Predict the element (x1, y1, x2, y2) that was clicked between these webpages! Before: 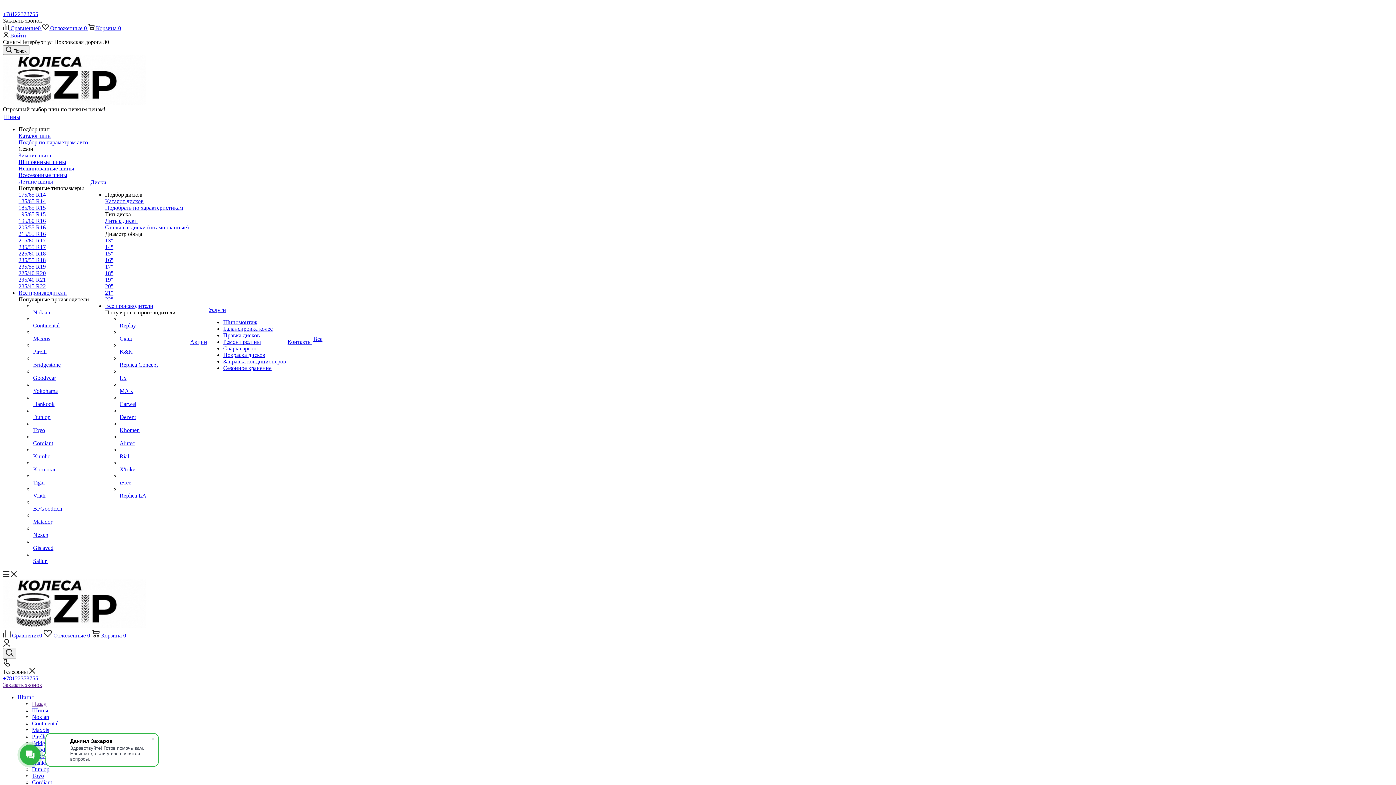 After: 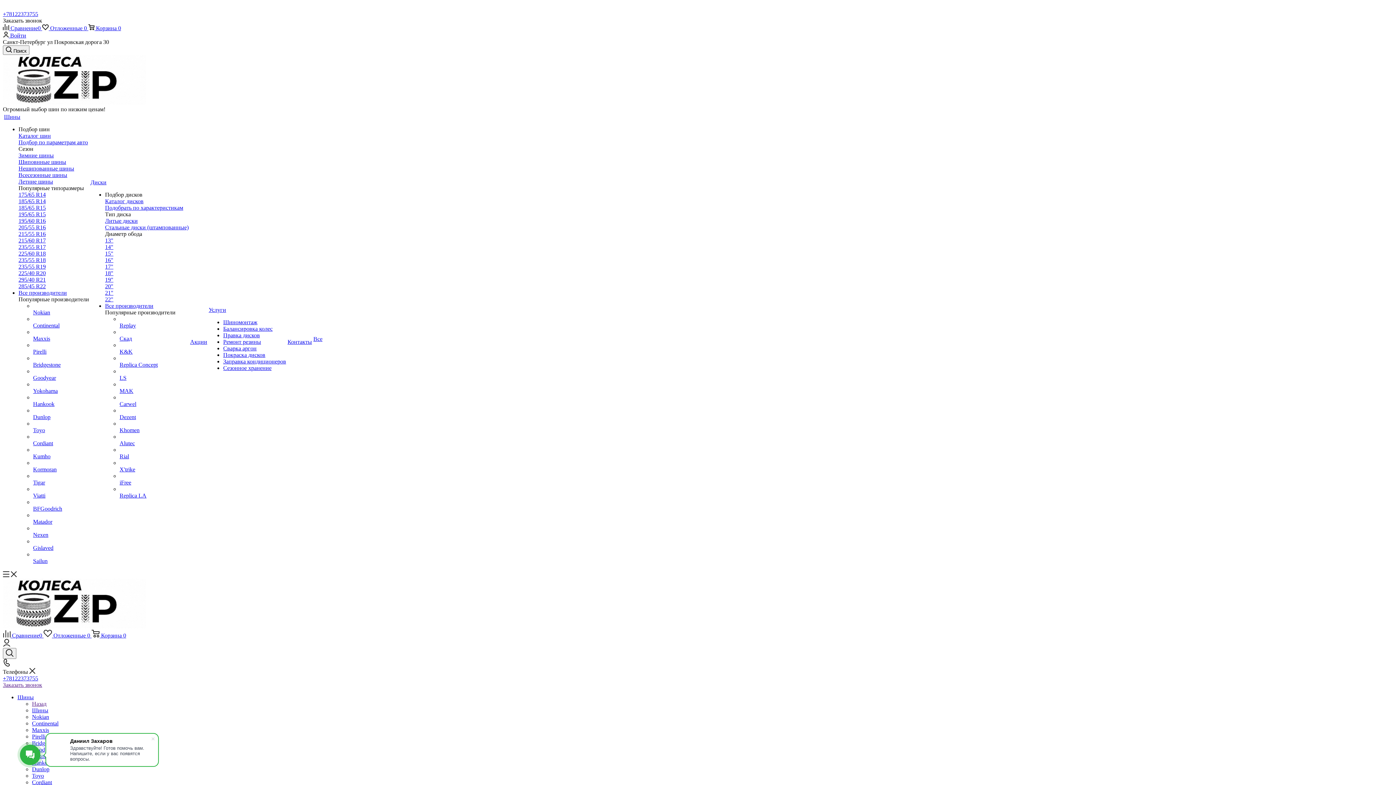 Action: bbox: (18, 152, 53, 158) label: Зимние шины